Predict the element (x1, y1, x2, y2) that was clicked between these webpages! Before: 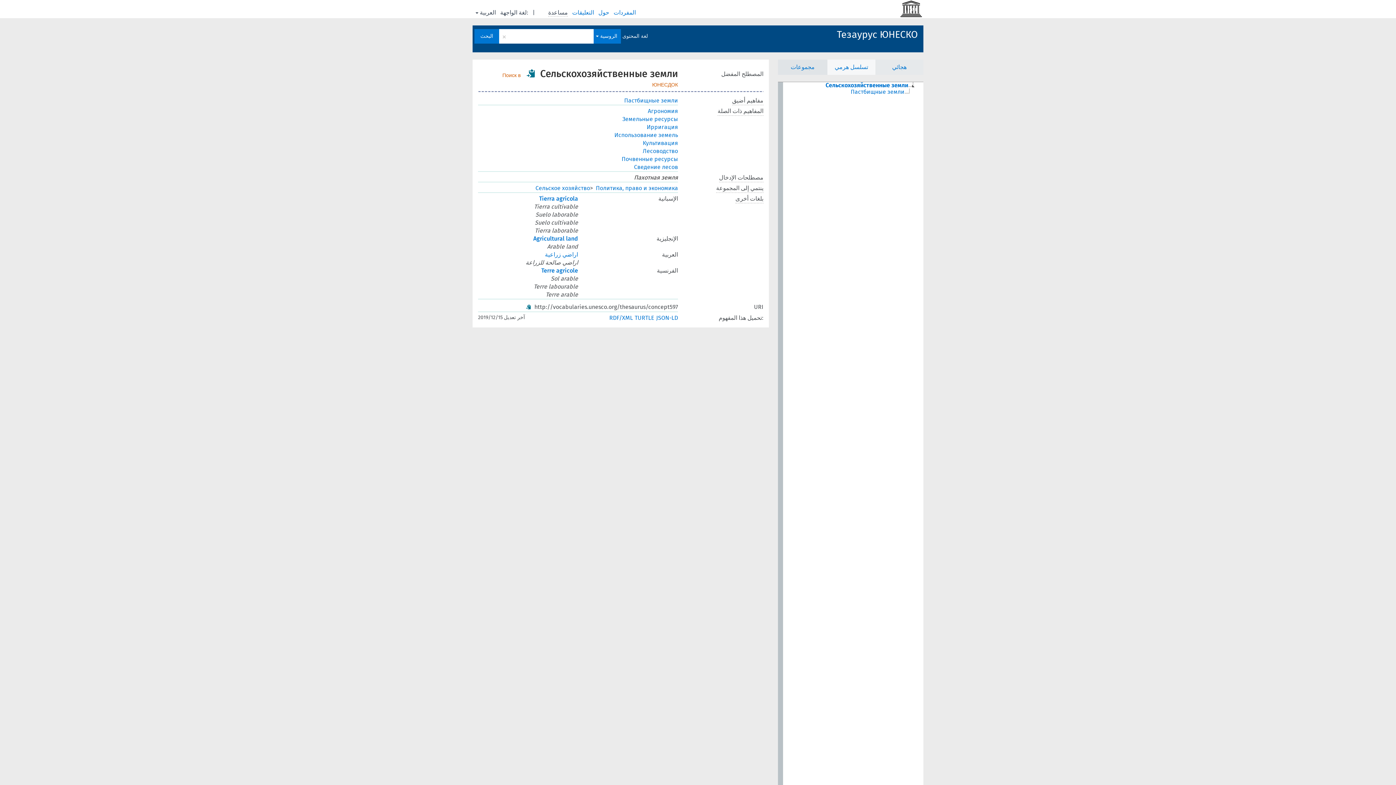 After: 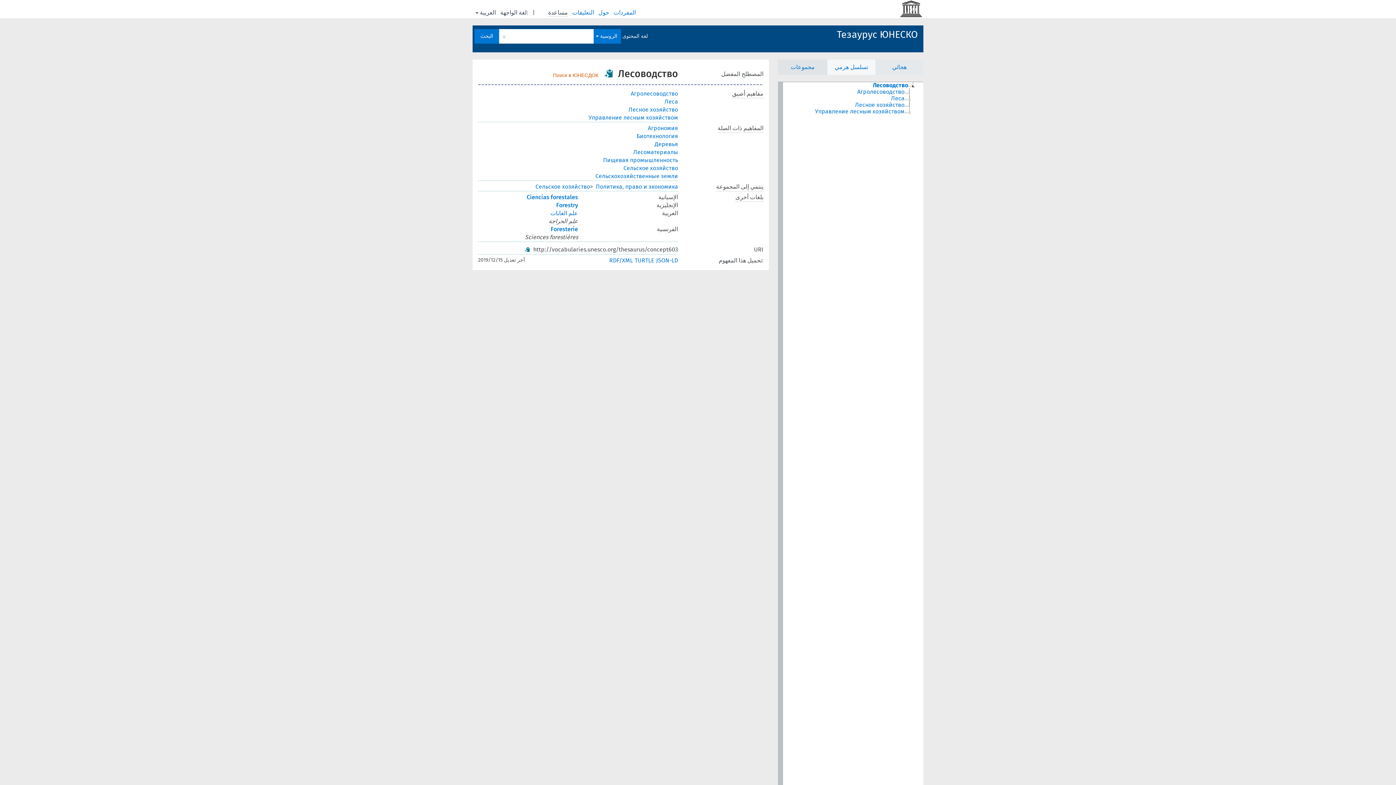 Action: bbox: (642, 147, 678, 154) label: Лесоводство